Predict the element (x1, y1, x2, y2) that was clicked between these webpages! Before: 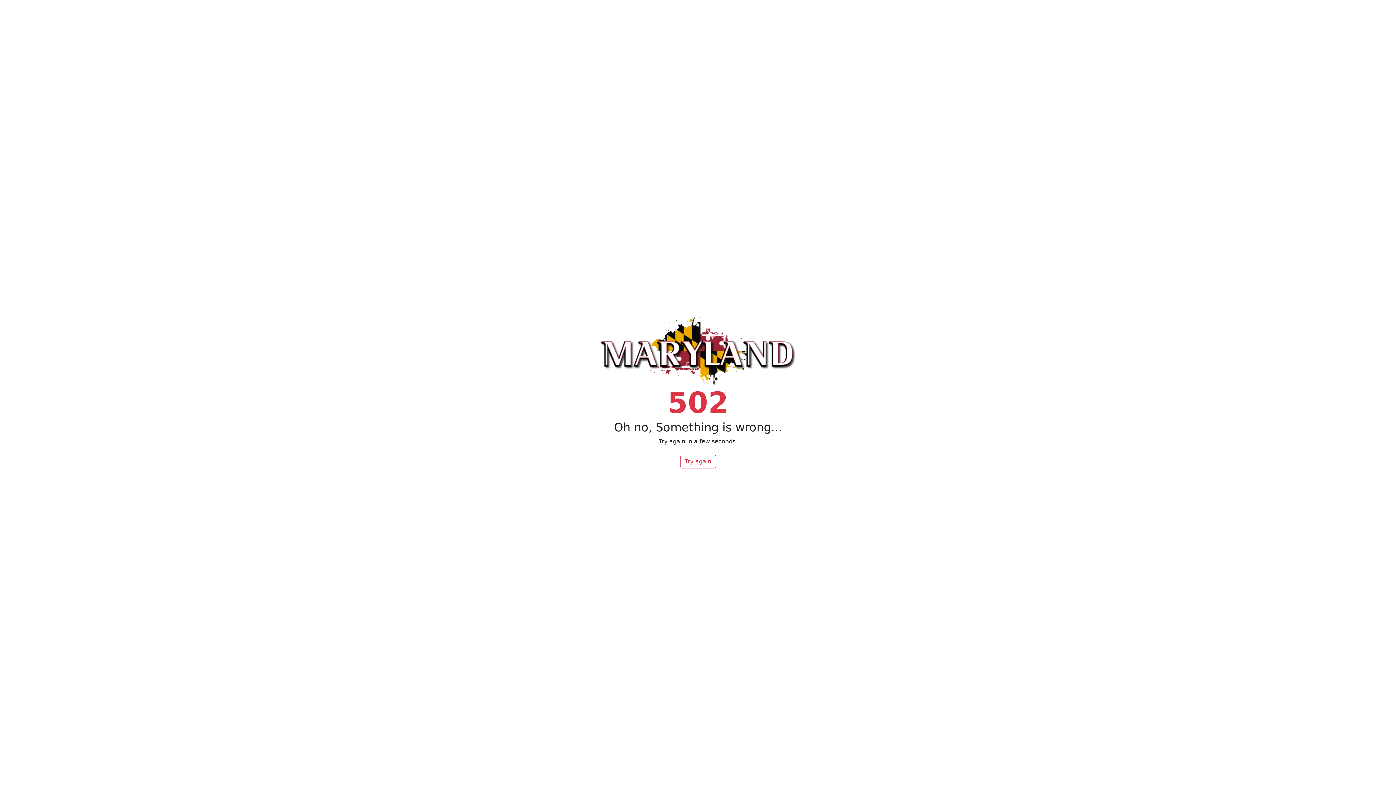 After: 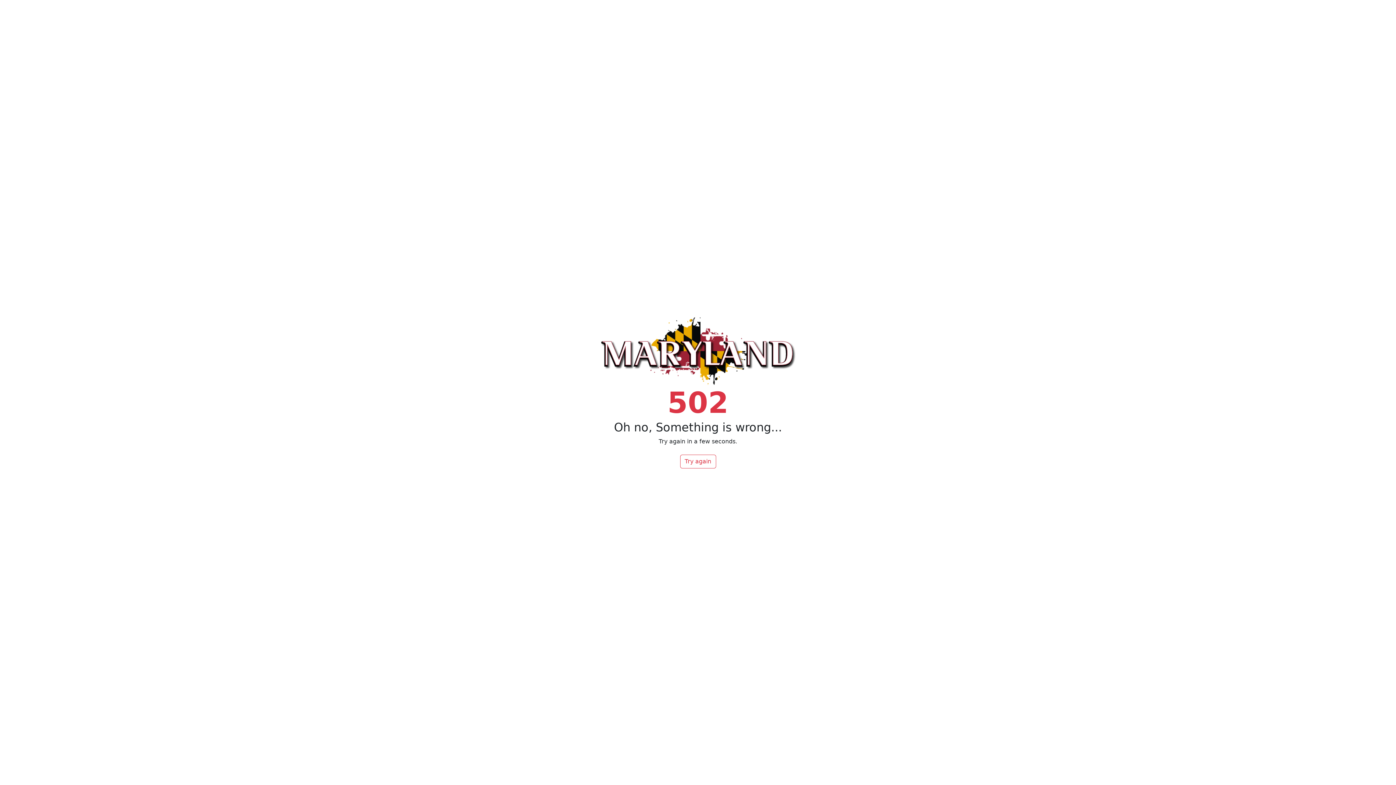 Action: bbox: (680, 454, 716, 468) label: Try again